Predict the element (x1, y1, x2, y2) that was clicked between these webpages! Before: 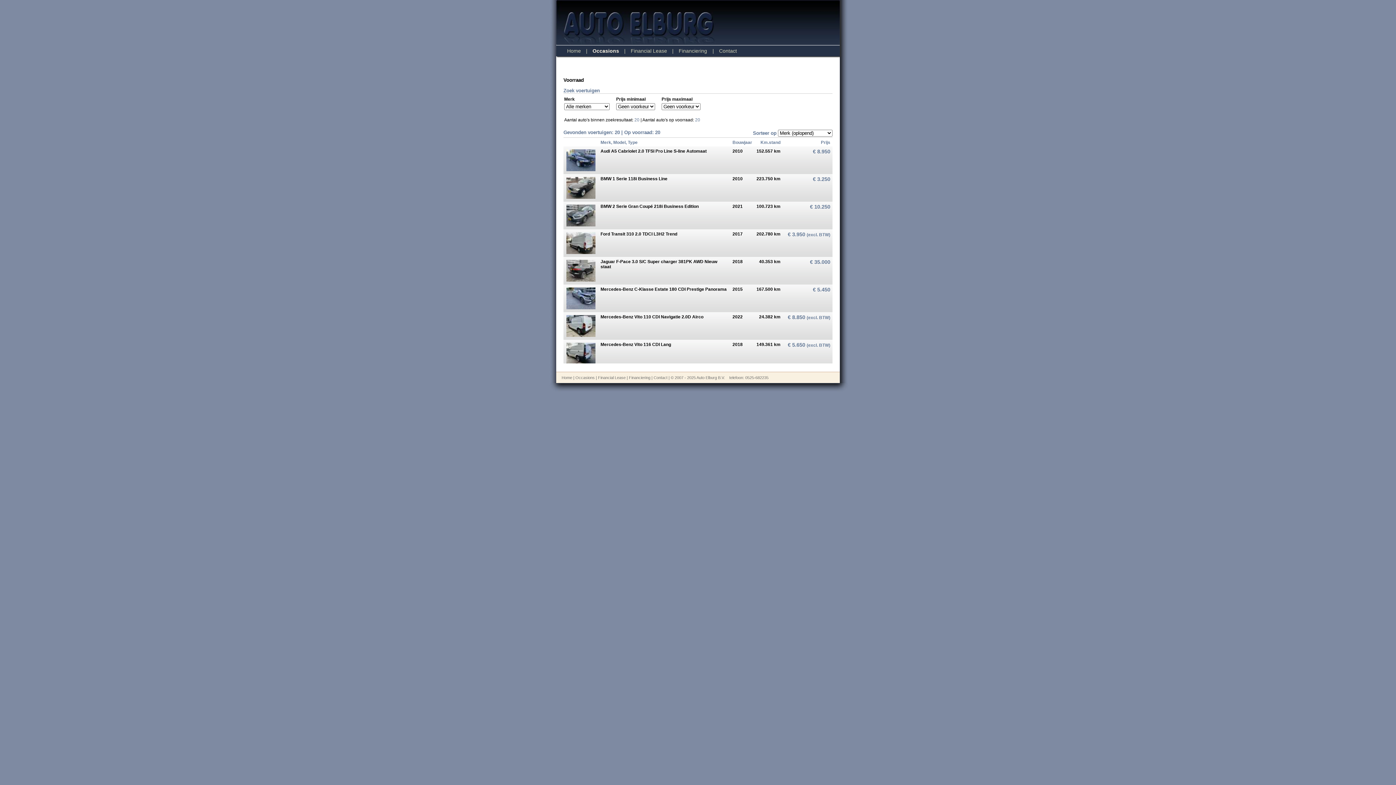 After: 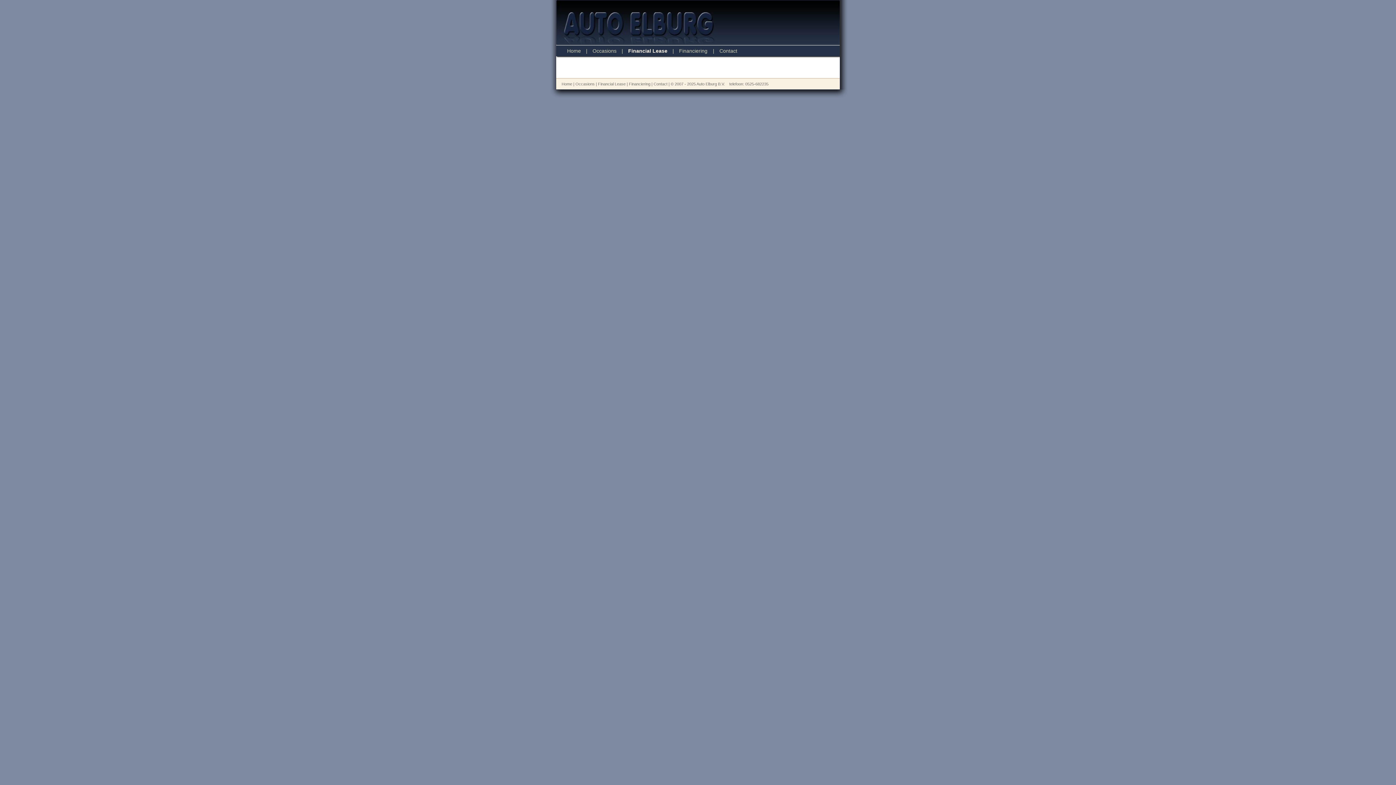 Action: bbox: (598, 375, 625, 380) label: Financial Lease